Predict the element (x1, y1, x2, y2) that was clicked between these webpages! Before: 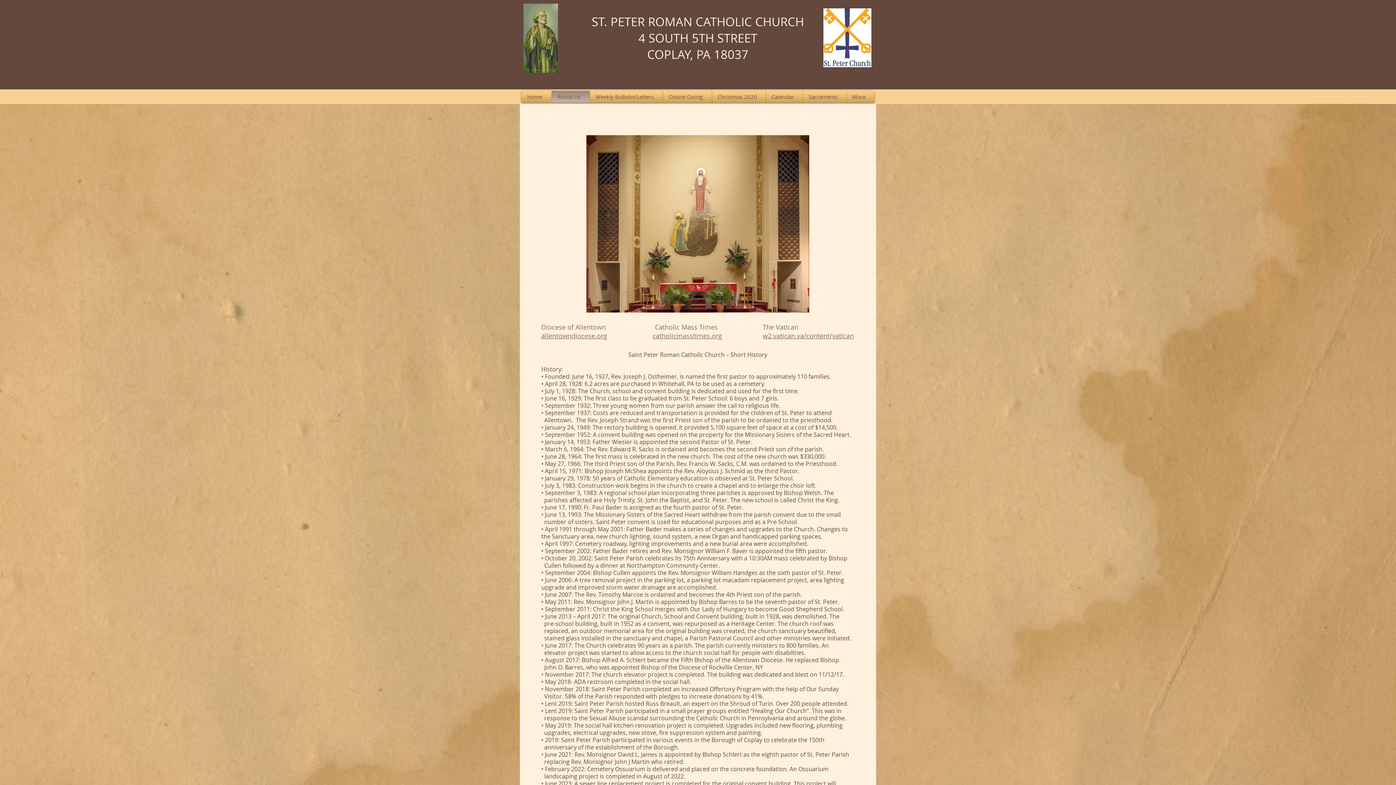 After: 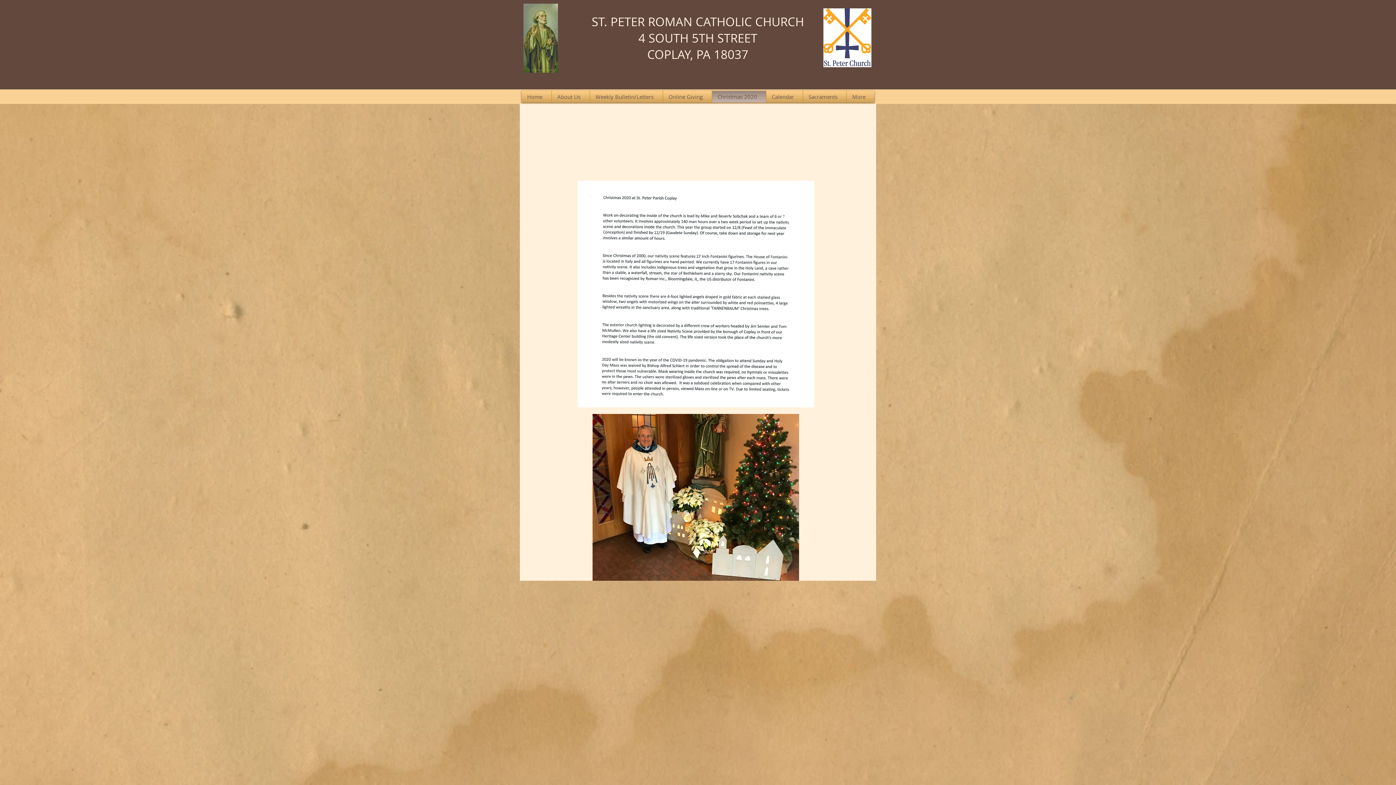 Action: label: Christmas 2020 bbox: (714, 90, 764, 102)